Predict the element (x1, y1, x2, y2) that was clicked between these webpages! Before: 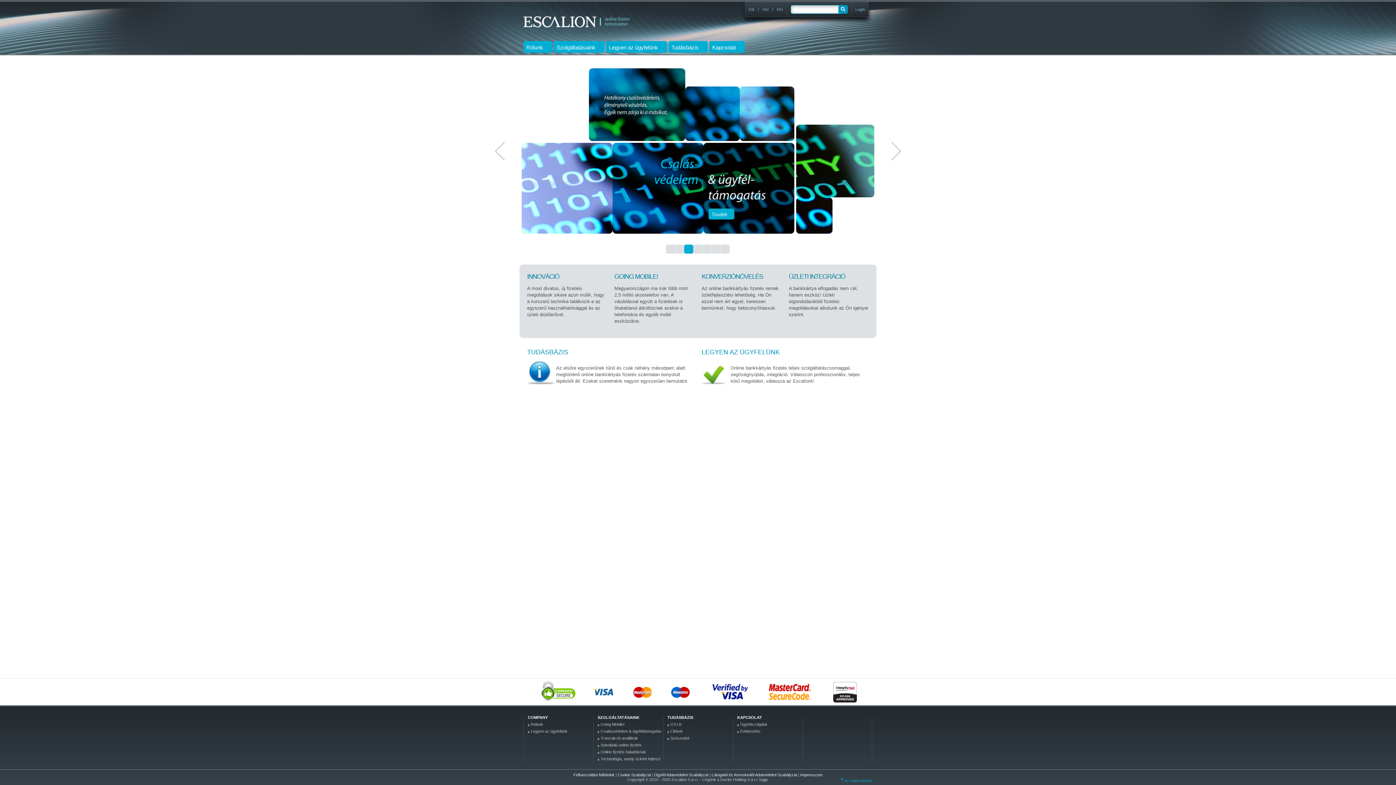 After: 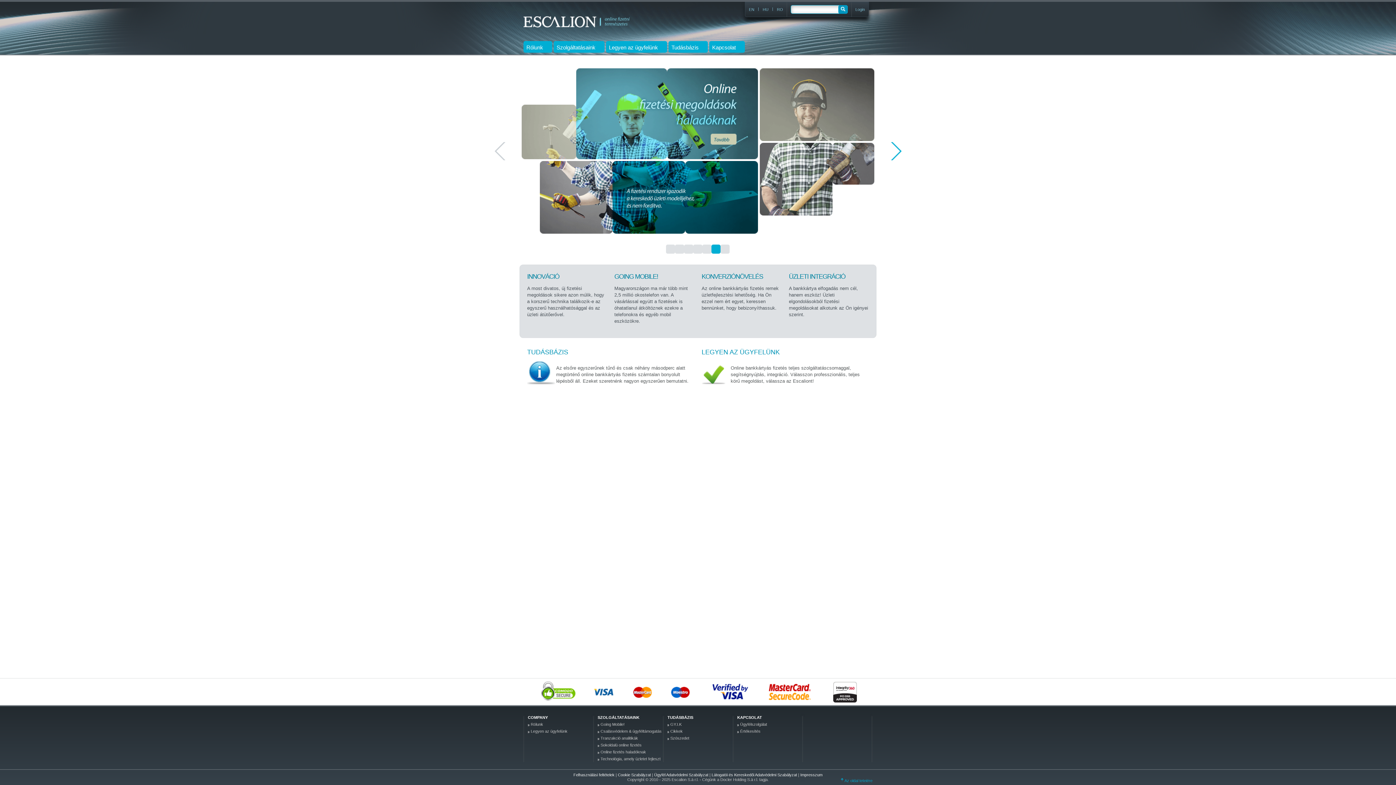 Action: bbox: (874, 68, 918, 233)